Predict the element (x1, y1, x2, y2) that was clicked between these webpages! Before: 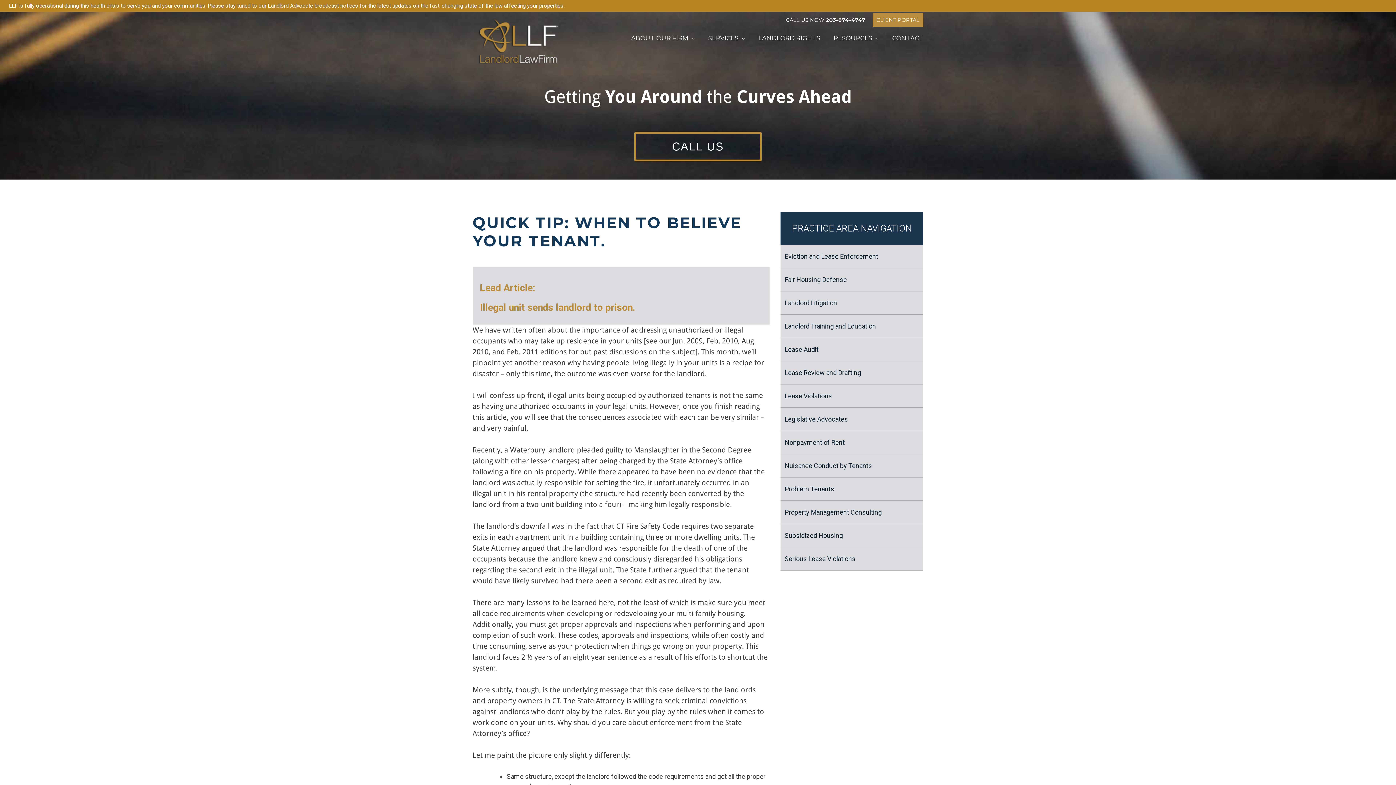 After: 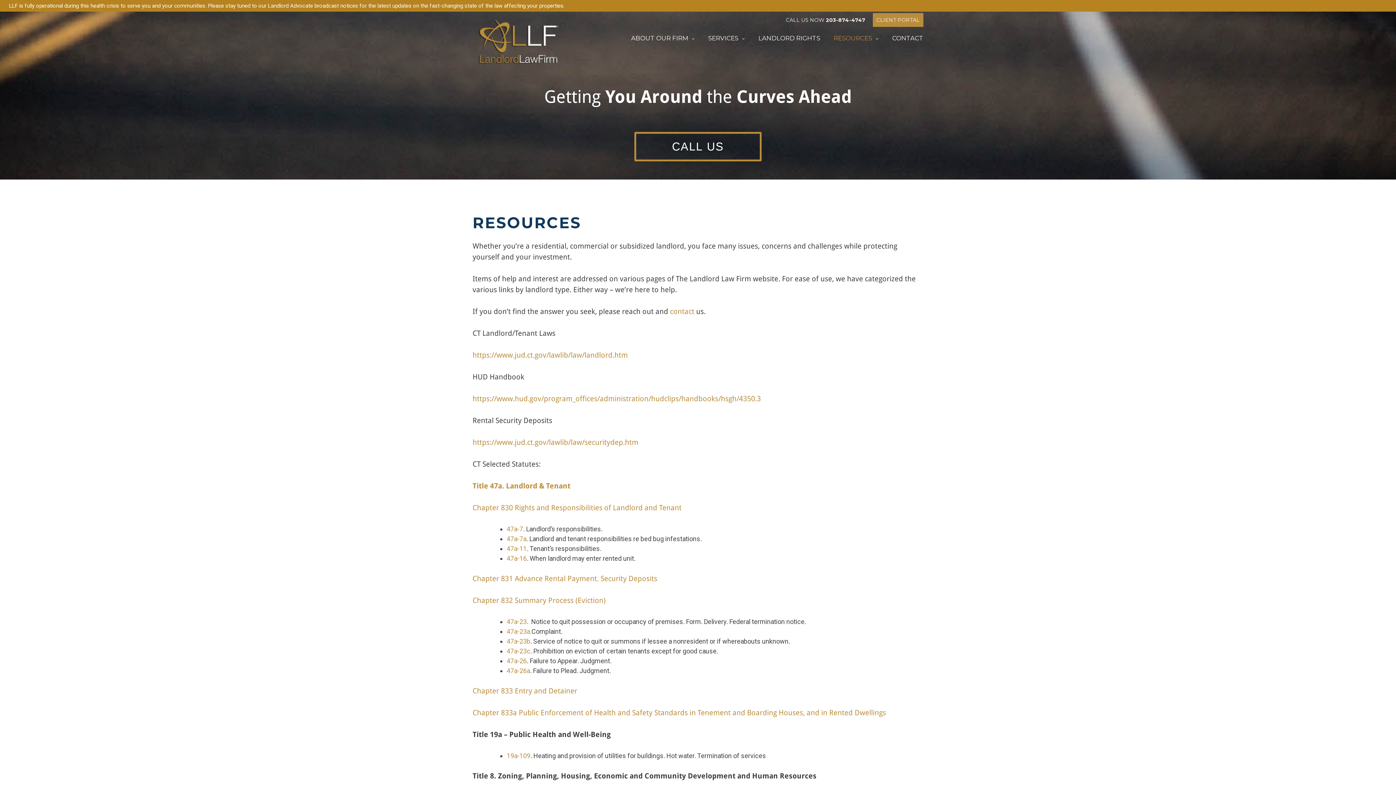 Action: bbox: (833, 34, 872, 41) label: RESOURCES